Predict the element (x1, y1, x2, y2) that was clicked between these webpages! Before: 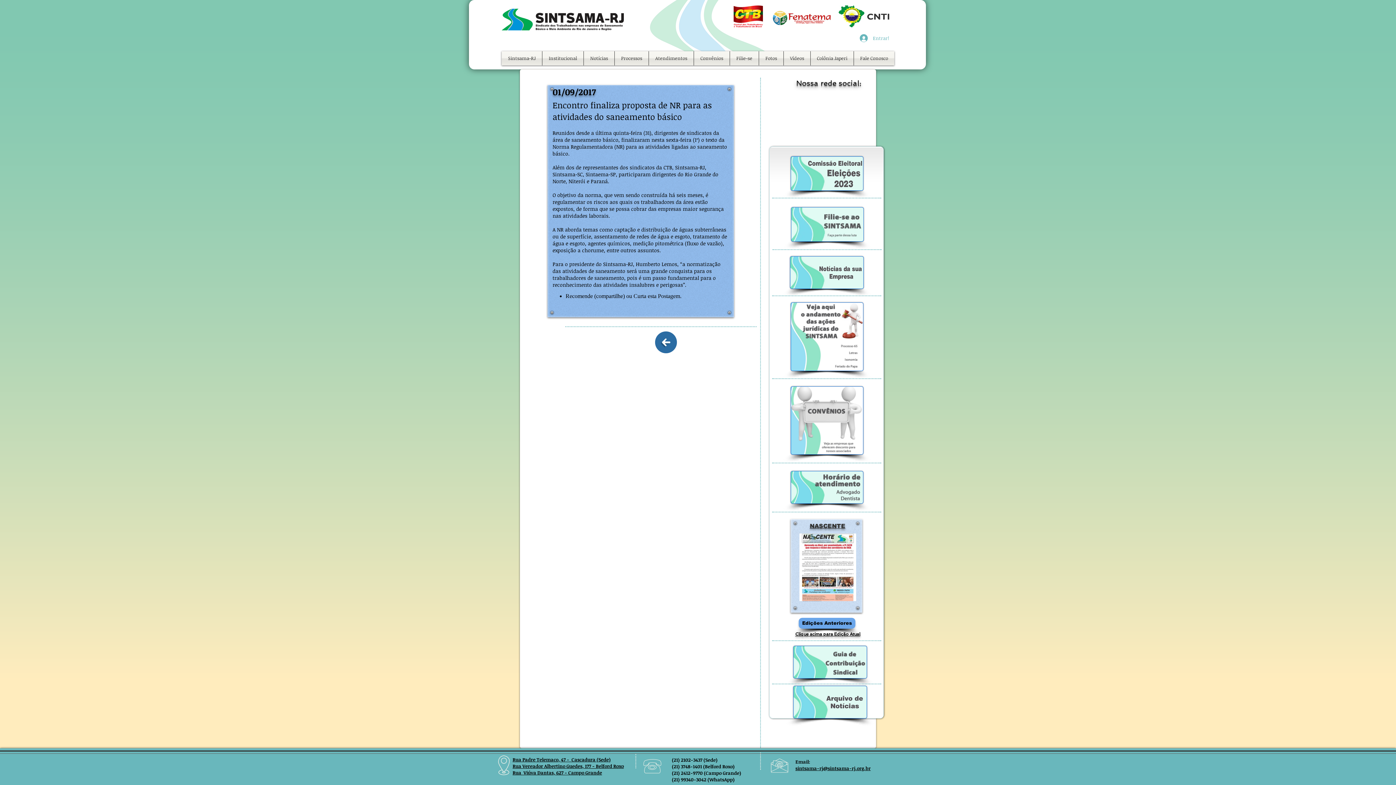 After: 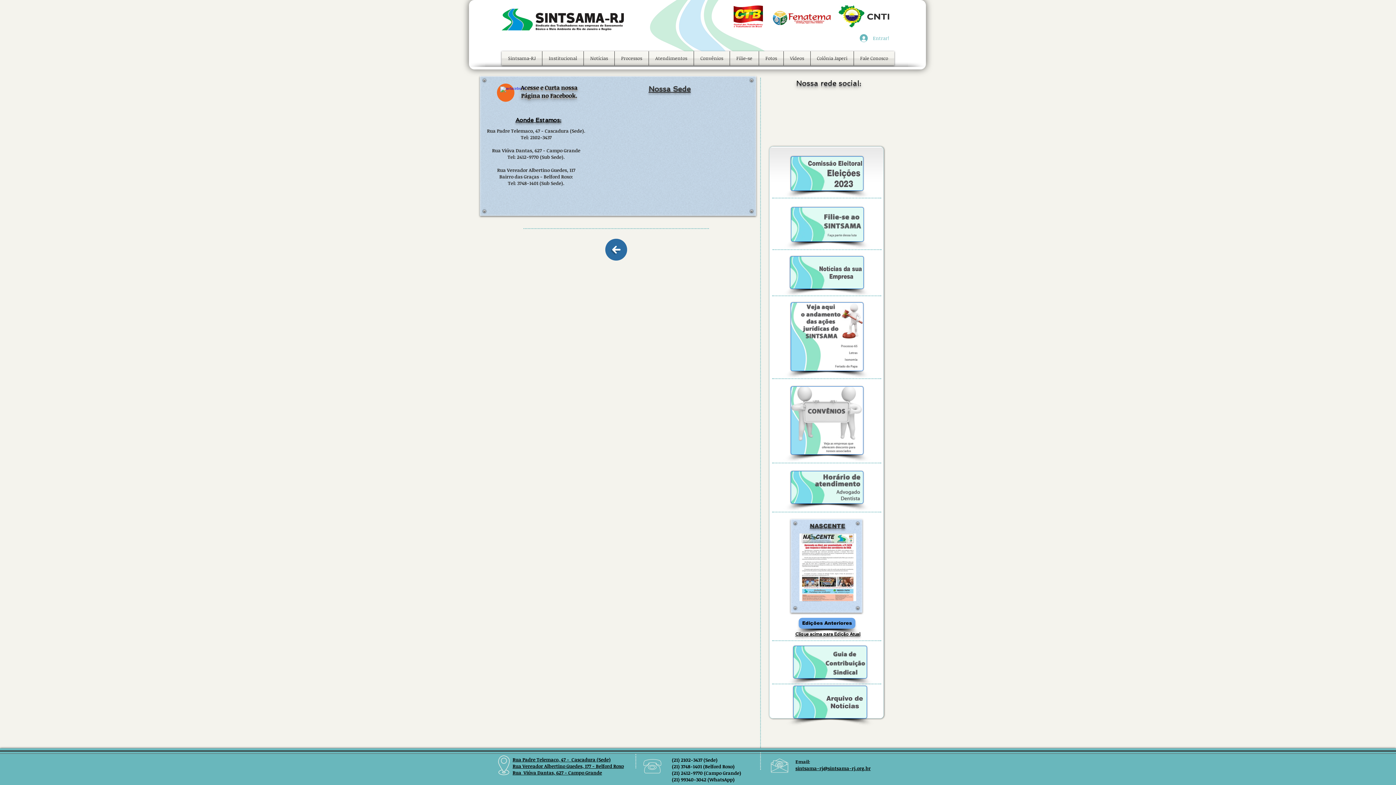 Action: bbox: (512, 756, 610, 763) label: Rua Padre Telemaco, 47 -  Cascadura (Sede)